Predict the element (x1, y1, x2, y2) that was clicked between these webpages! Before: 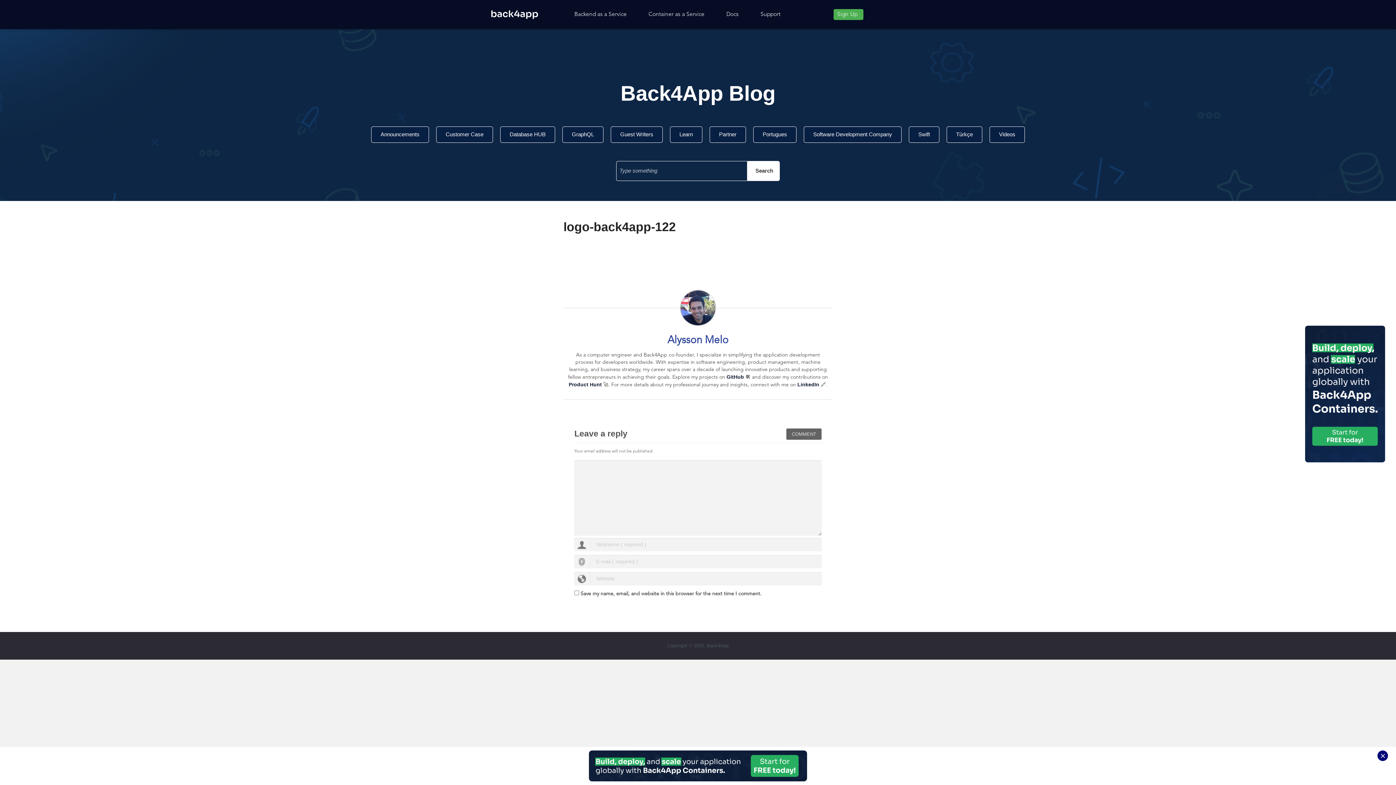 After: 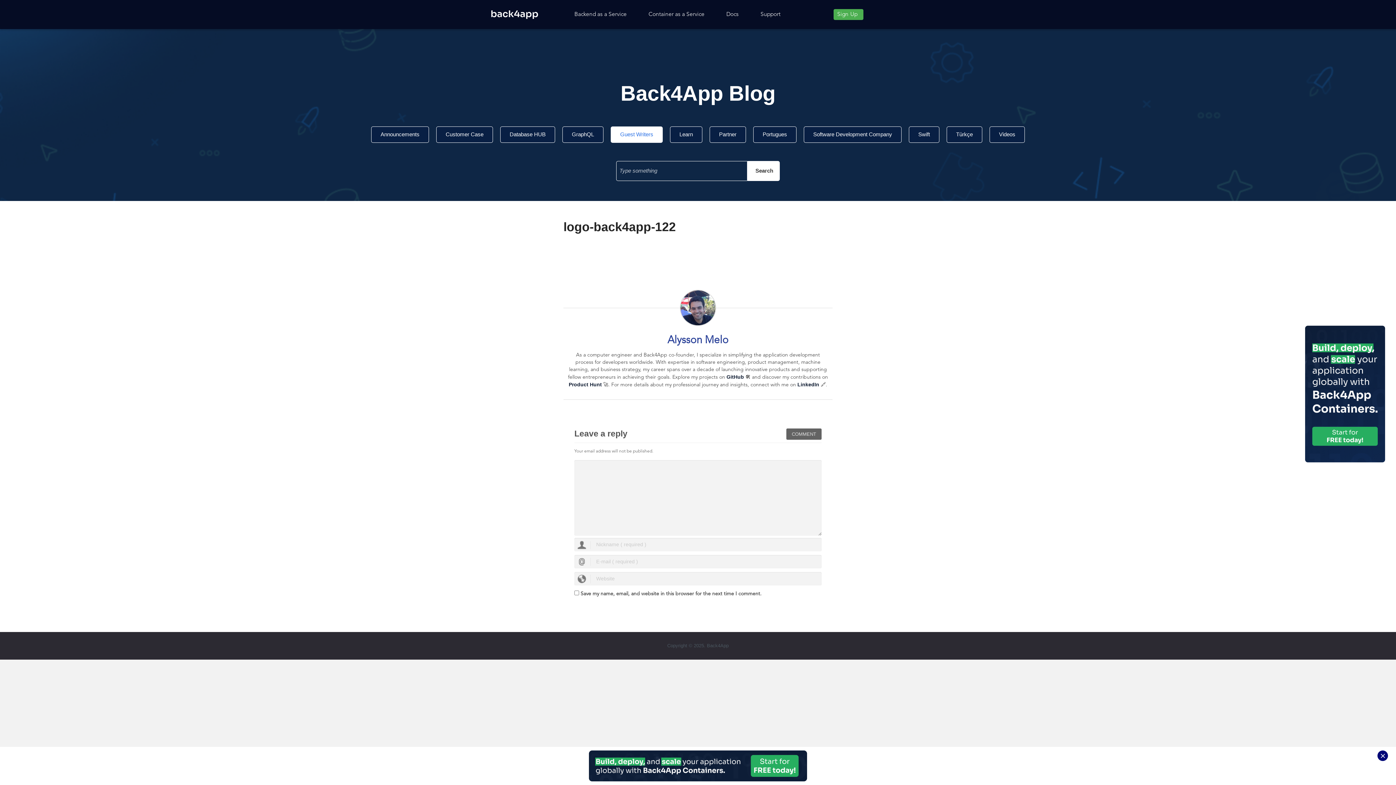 Action: bbox: (616, 129, 657, 139) label: Guest Writers